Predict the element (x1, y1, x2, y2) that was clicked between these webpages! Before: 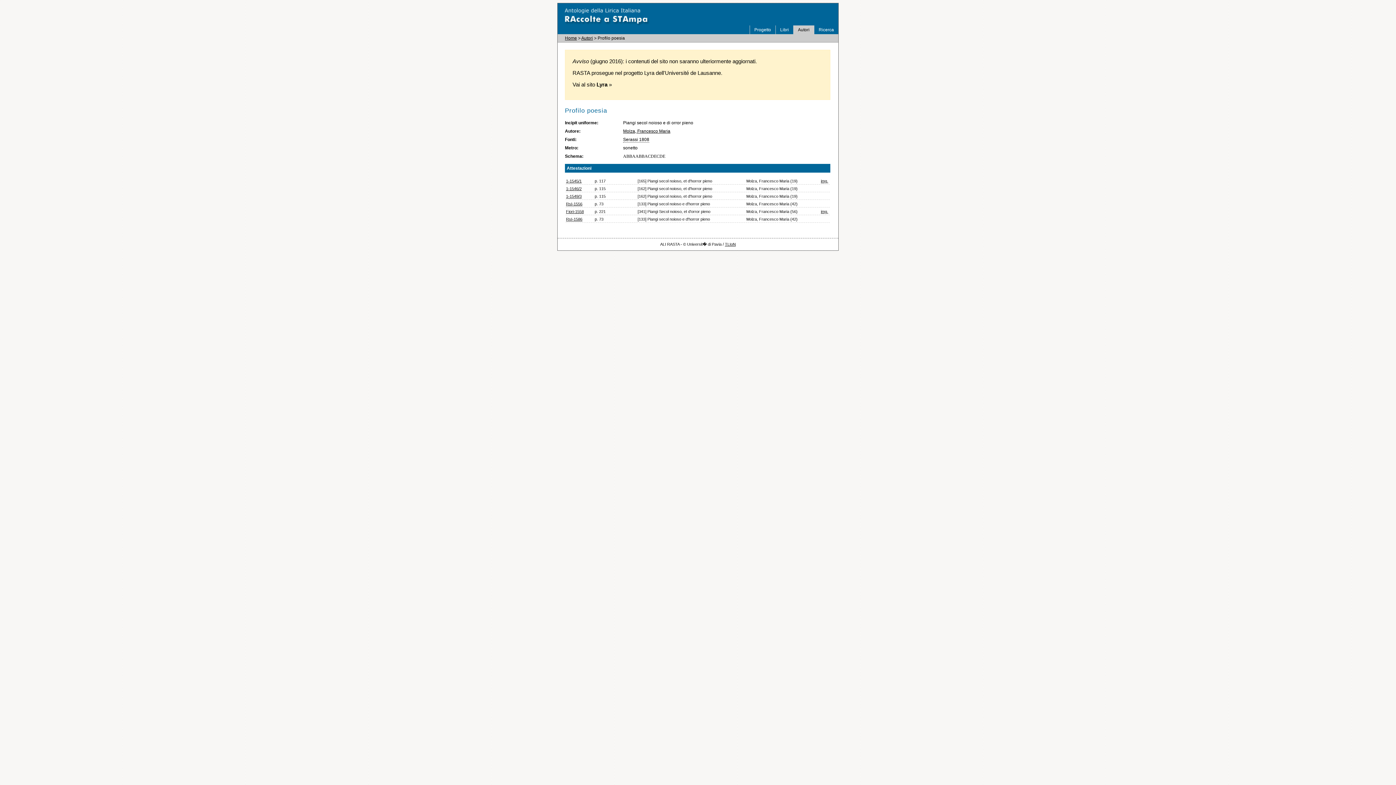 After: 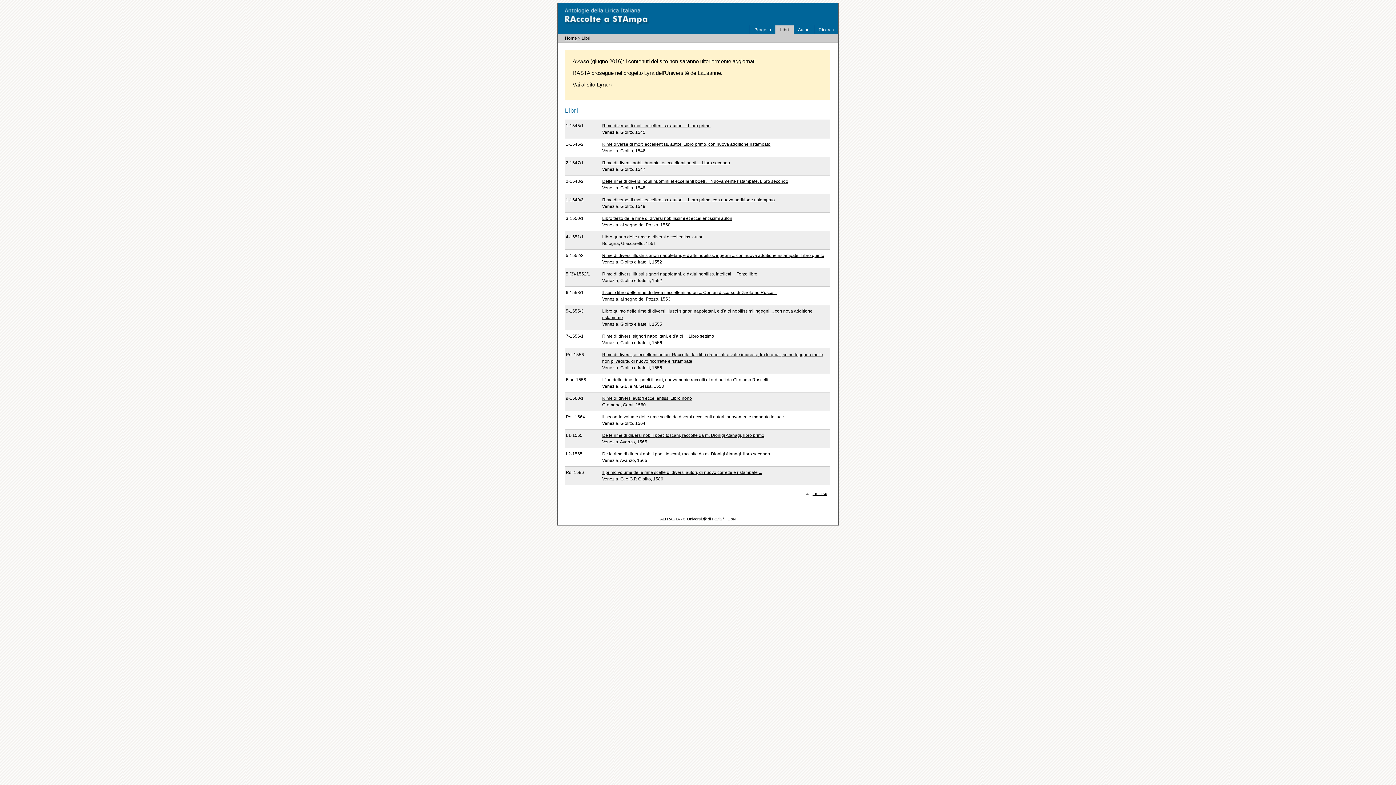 Action: label: Libri bbox: (775, 25, 793, 34)